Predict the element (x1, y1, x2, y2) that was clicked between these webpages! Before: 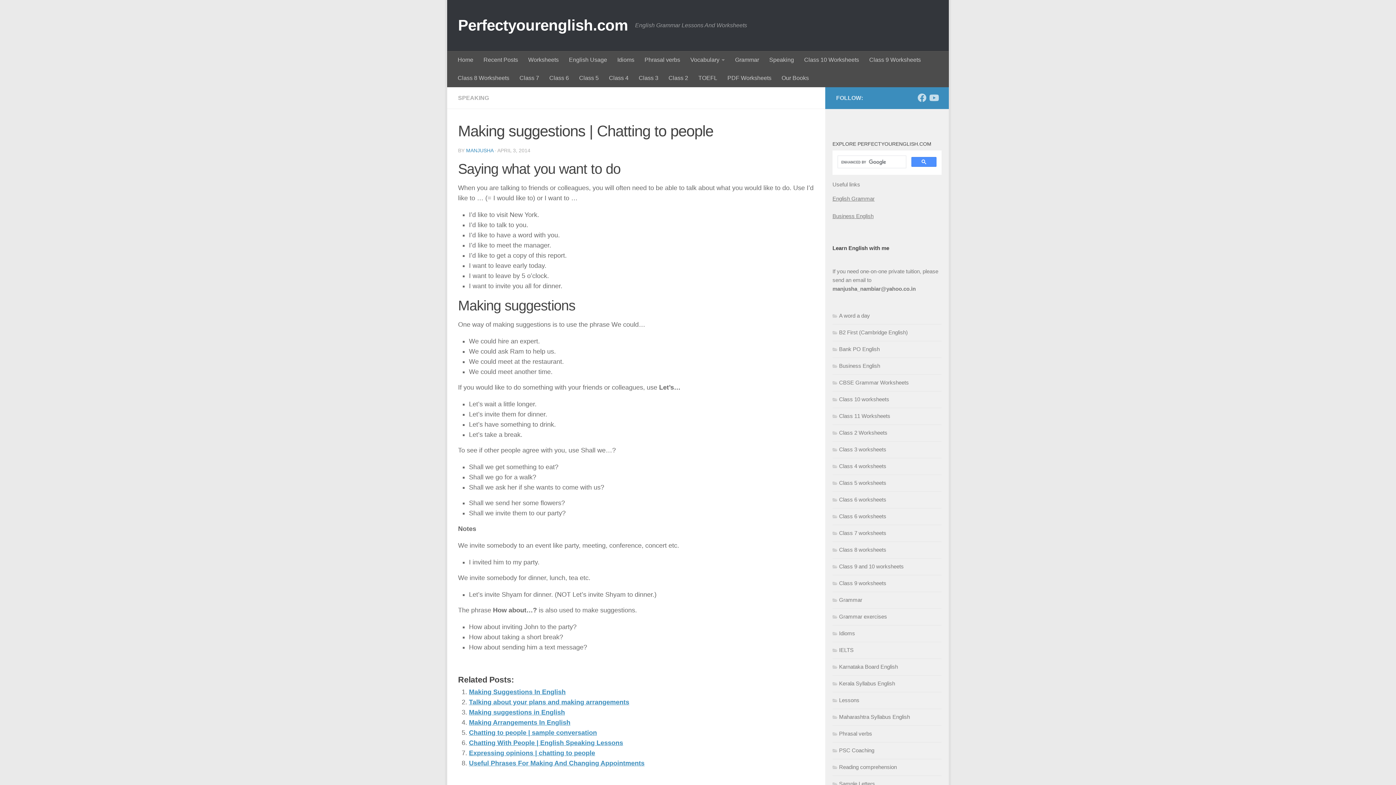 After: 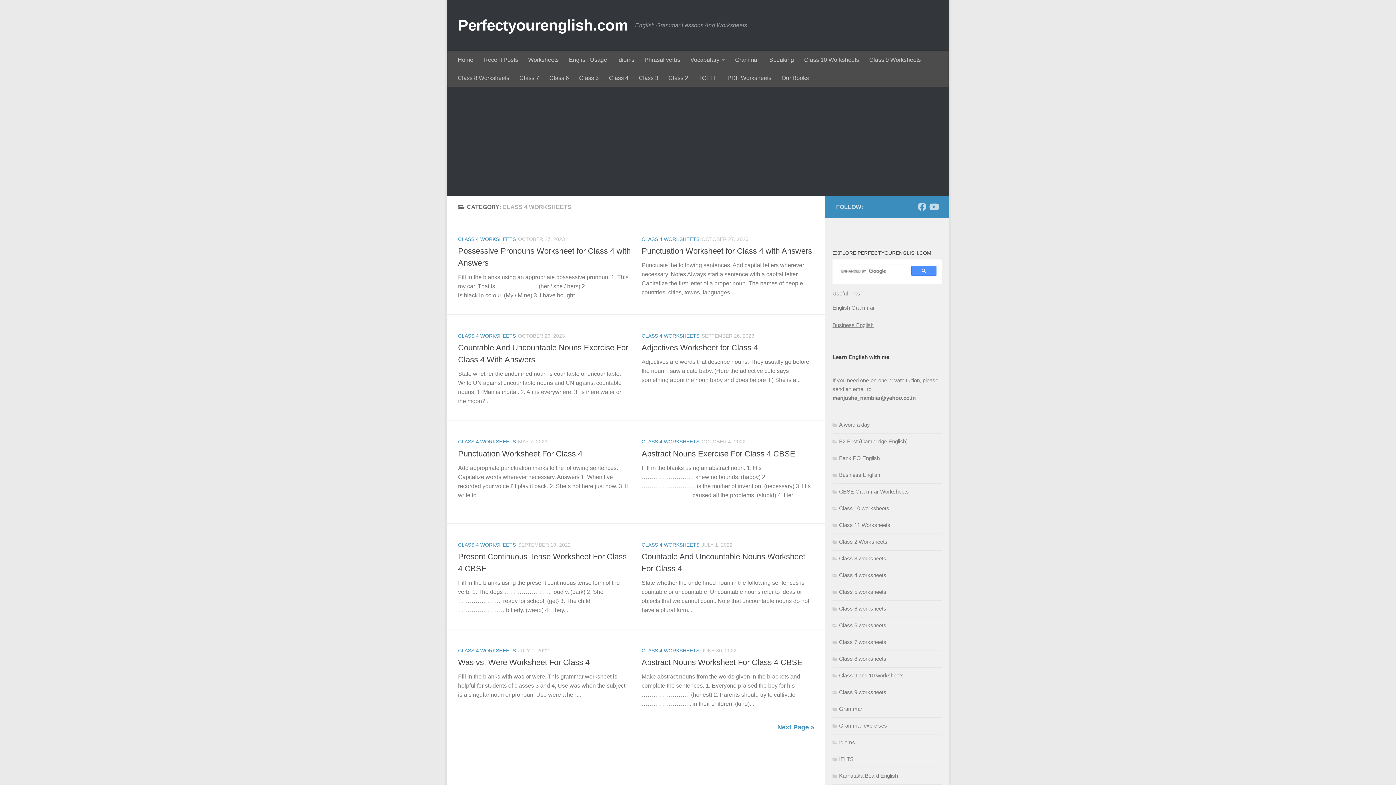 Action: label: Class 4 worksheets bbox: (832, 463, 886, 469)